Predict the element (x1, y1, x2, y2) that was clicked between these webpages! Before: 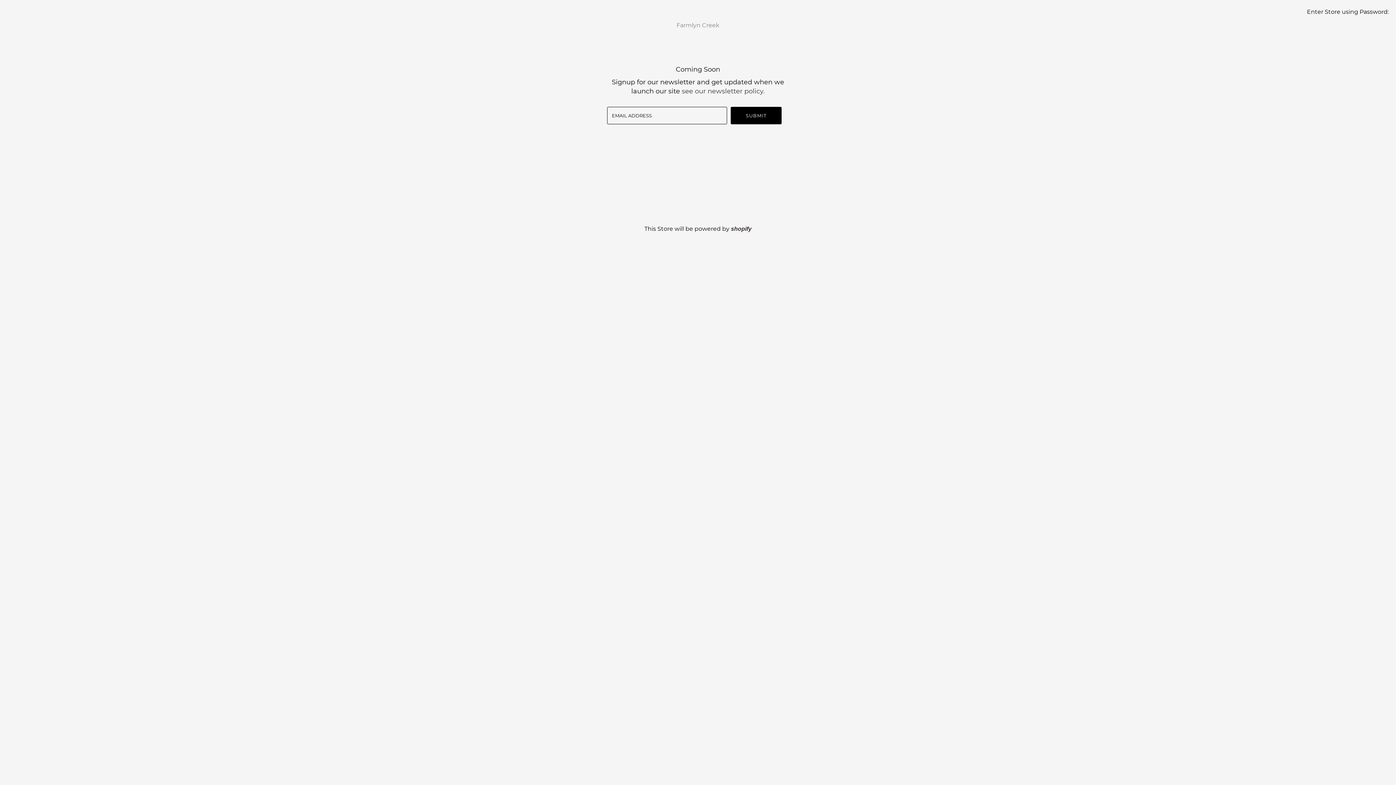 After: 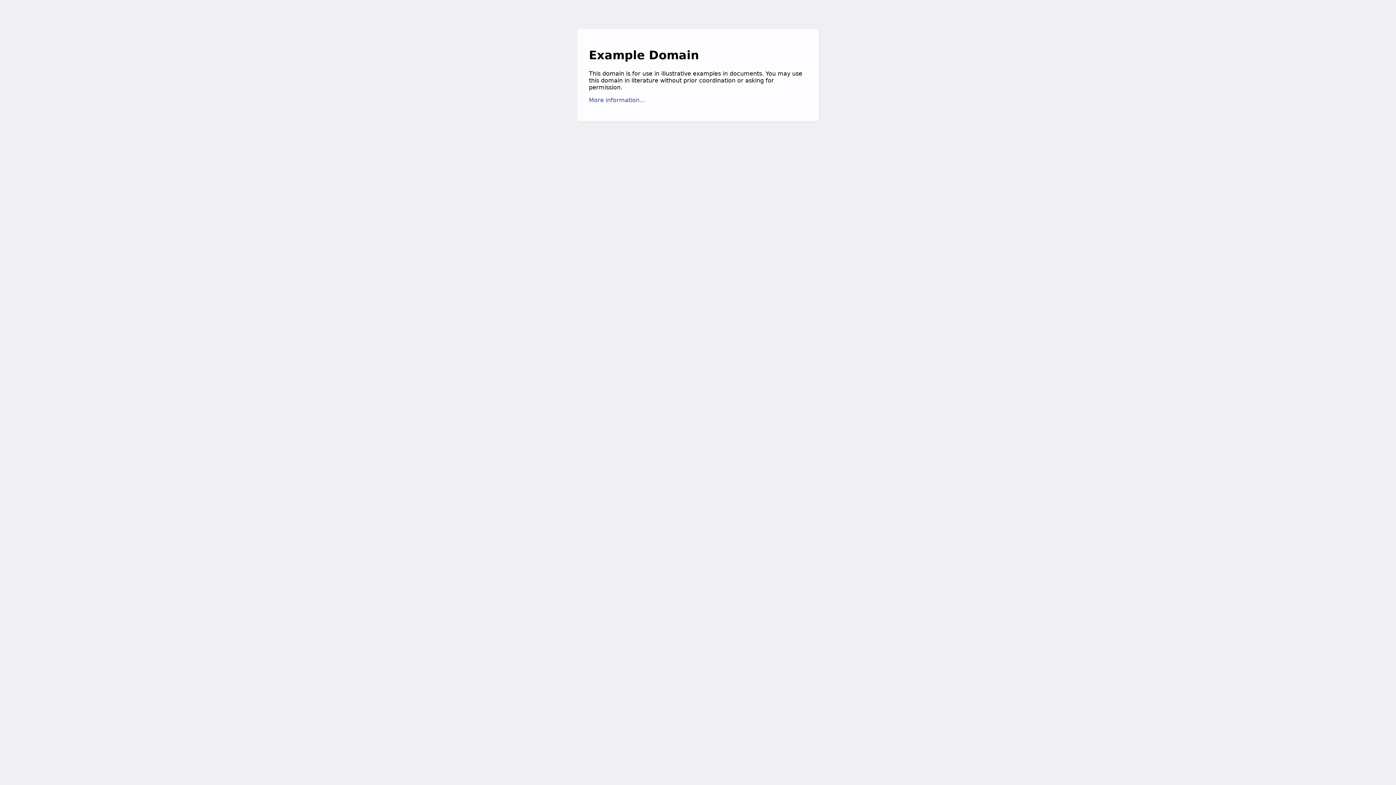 Action: bbox: (682, 87, 764, 95) label: see our newsletter policy.